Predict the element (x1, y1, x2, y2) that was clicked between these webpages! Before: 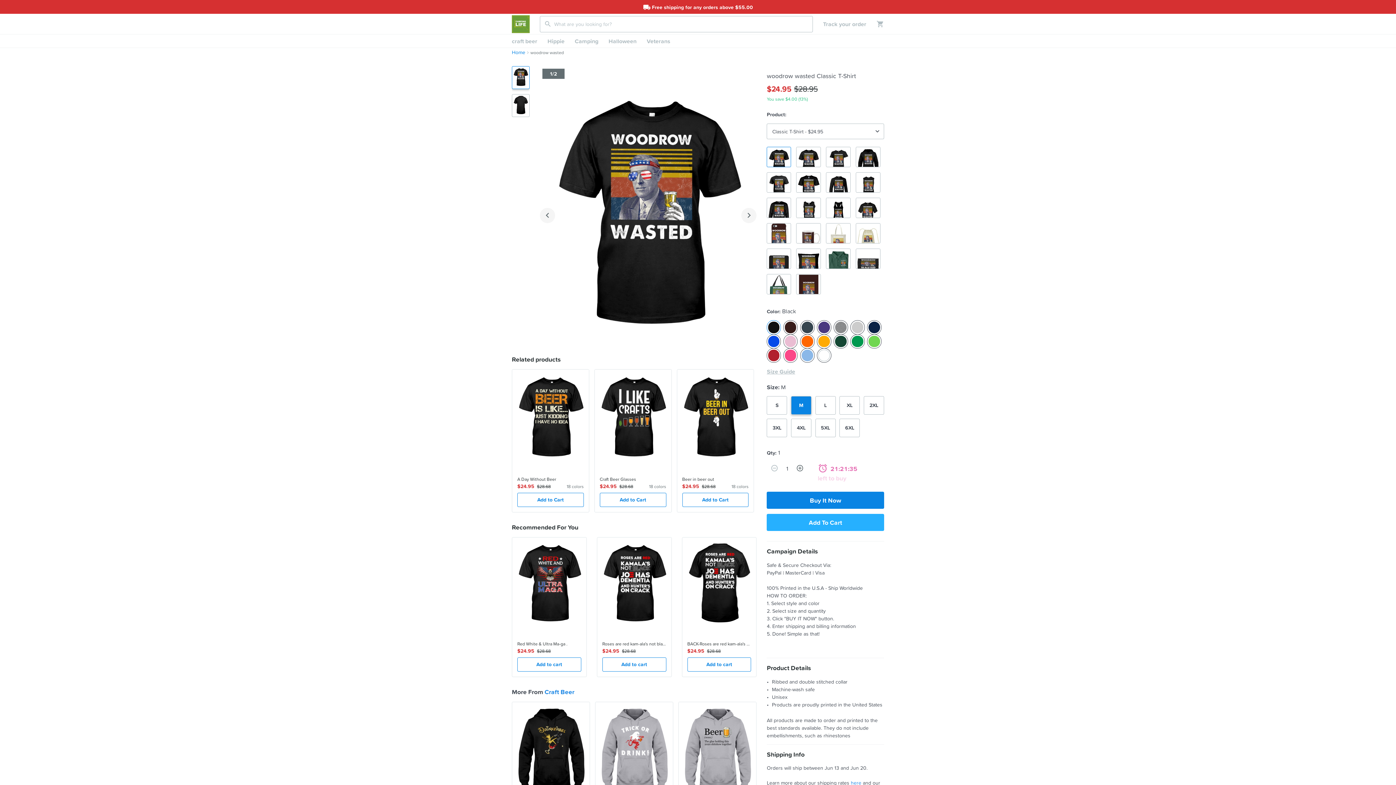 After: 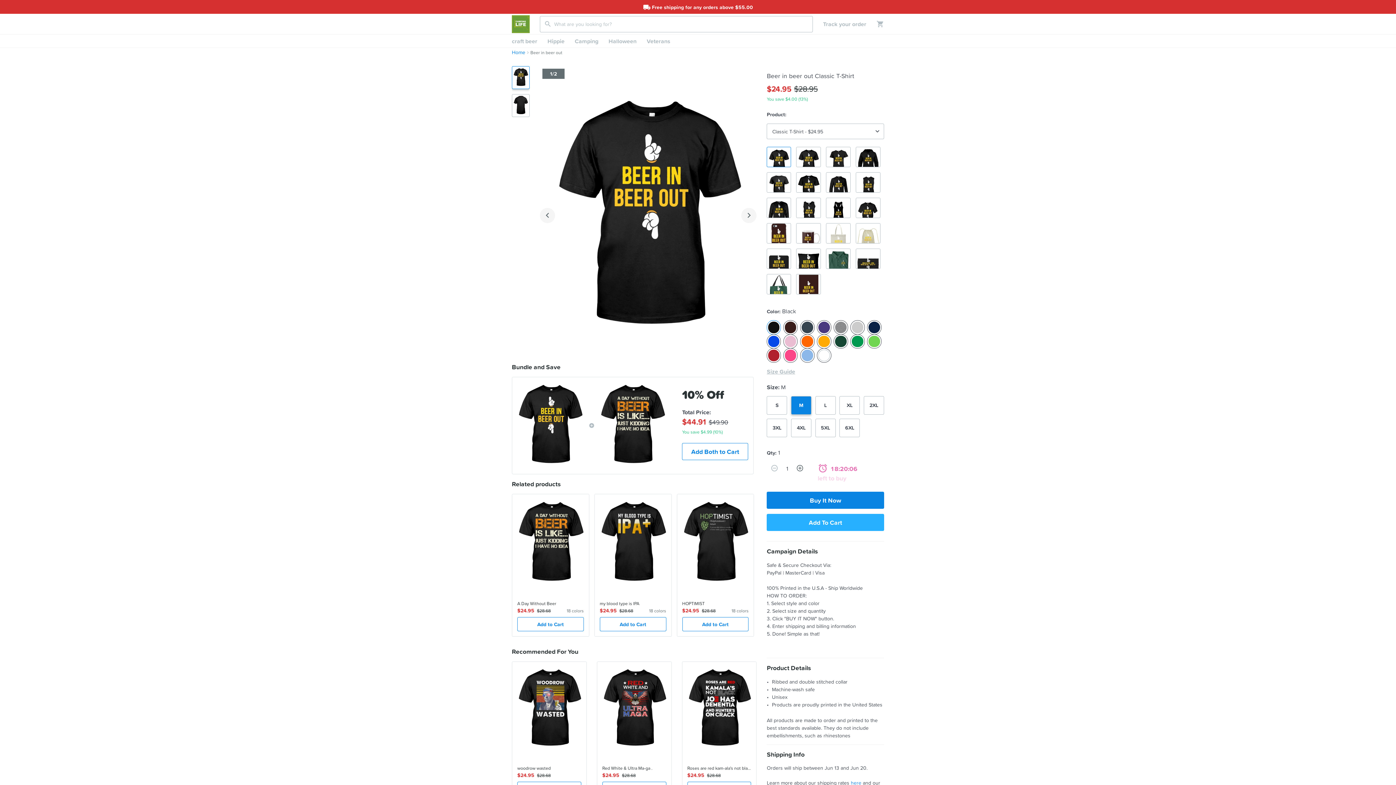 Action: label:  
Beer in beer out
$24.95
$28.68
18 colors
Add to Cart bbox: (676, 369, 754, 512)